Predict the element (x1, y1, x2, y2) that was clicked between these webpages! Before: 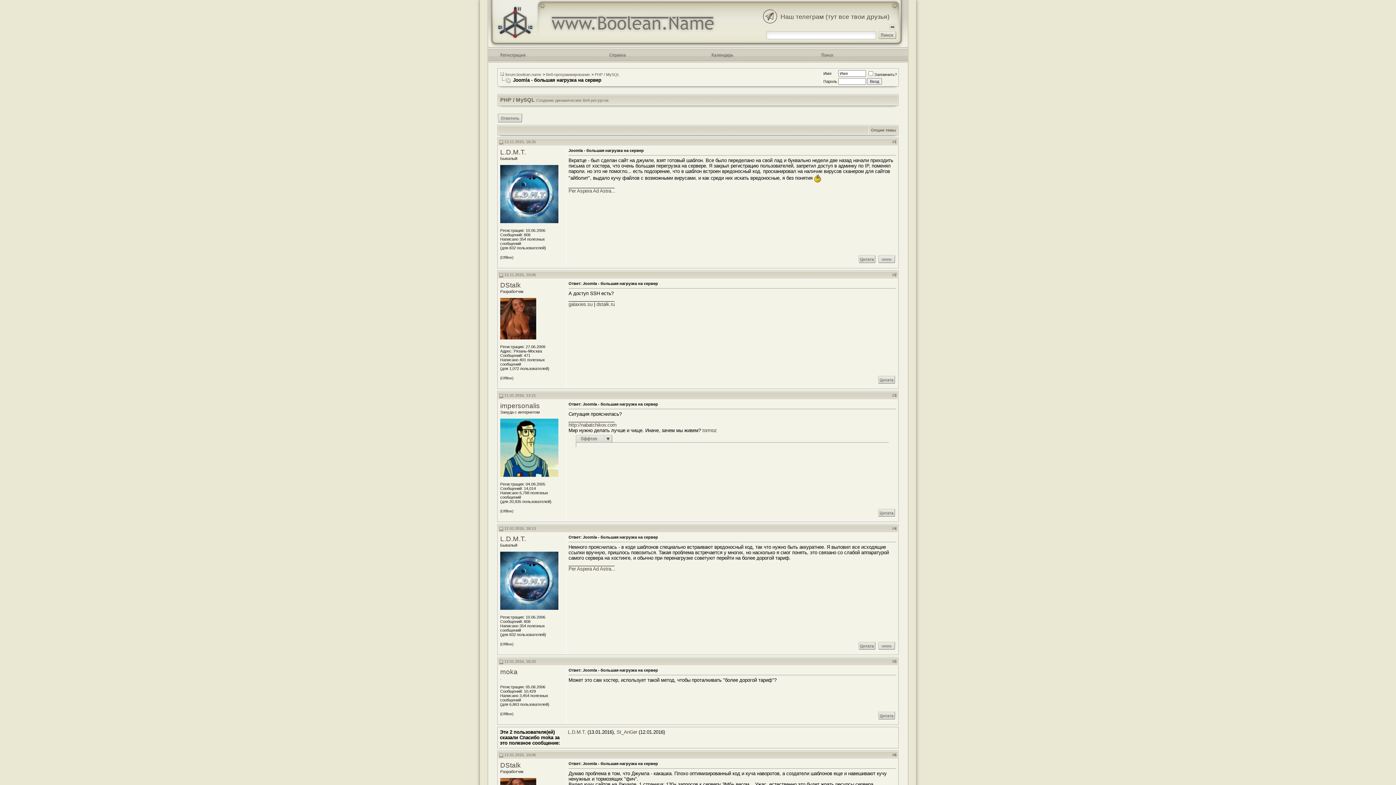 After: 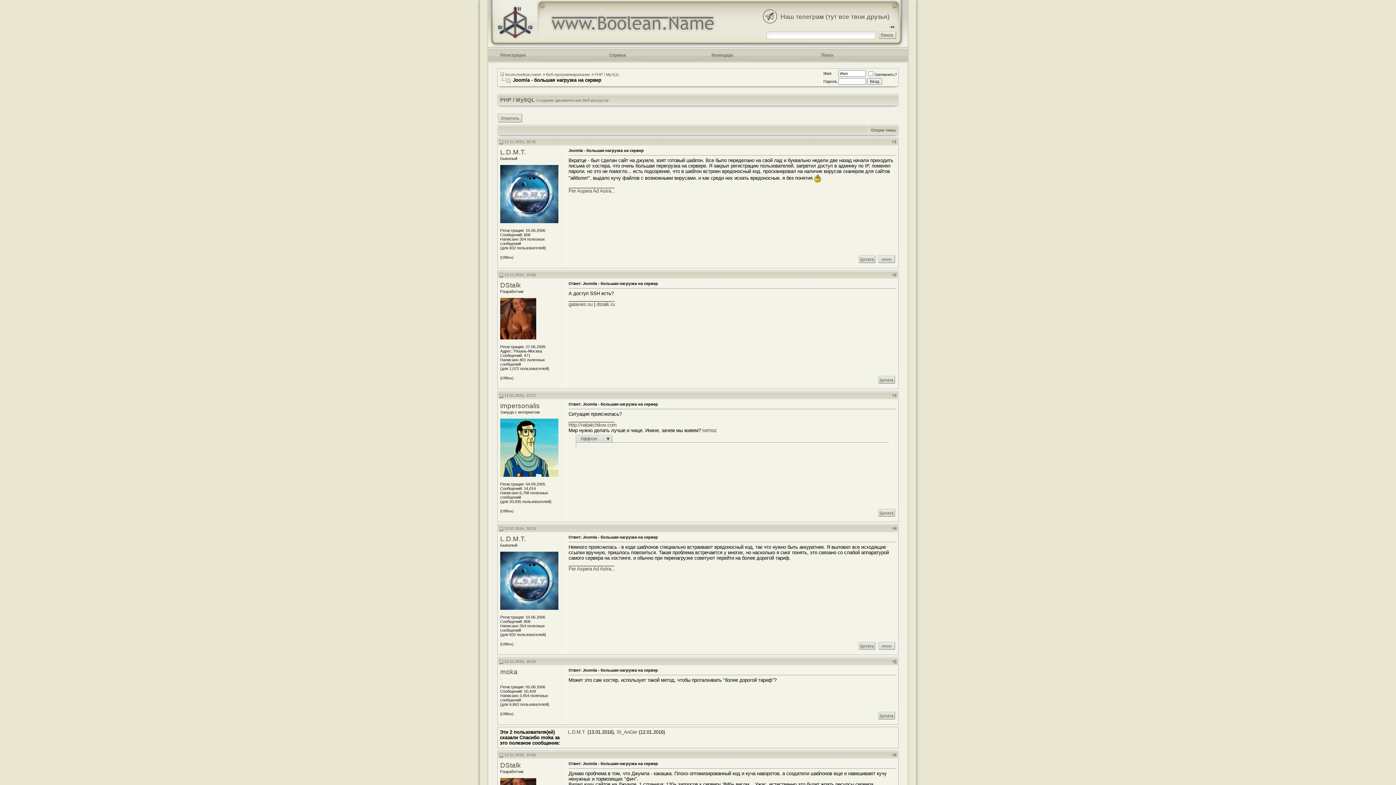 Action: bbox: (894, 659, 896, 664) label: 5